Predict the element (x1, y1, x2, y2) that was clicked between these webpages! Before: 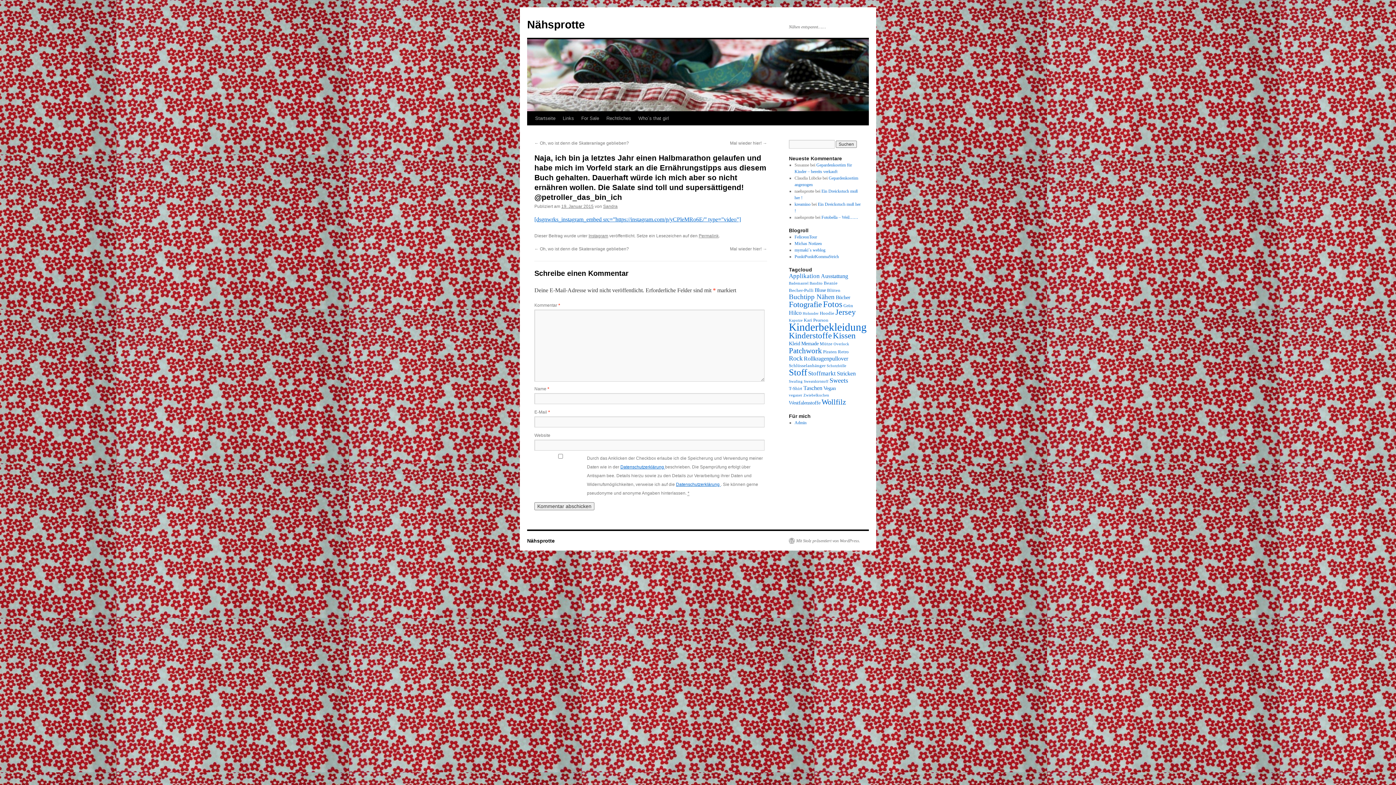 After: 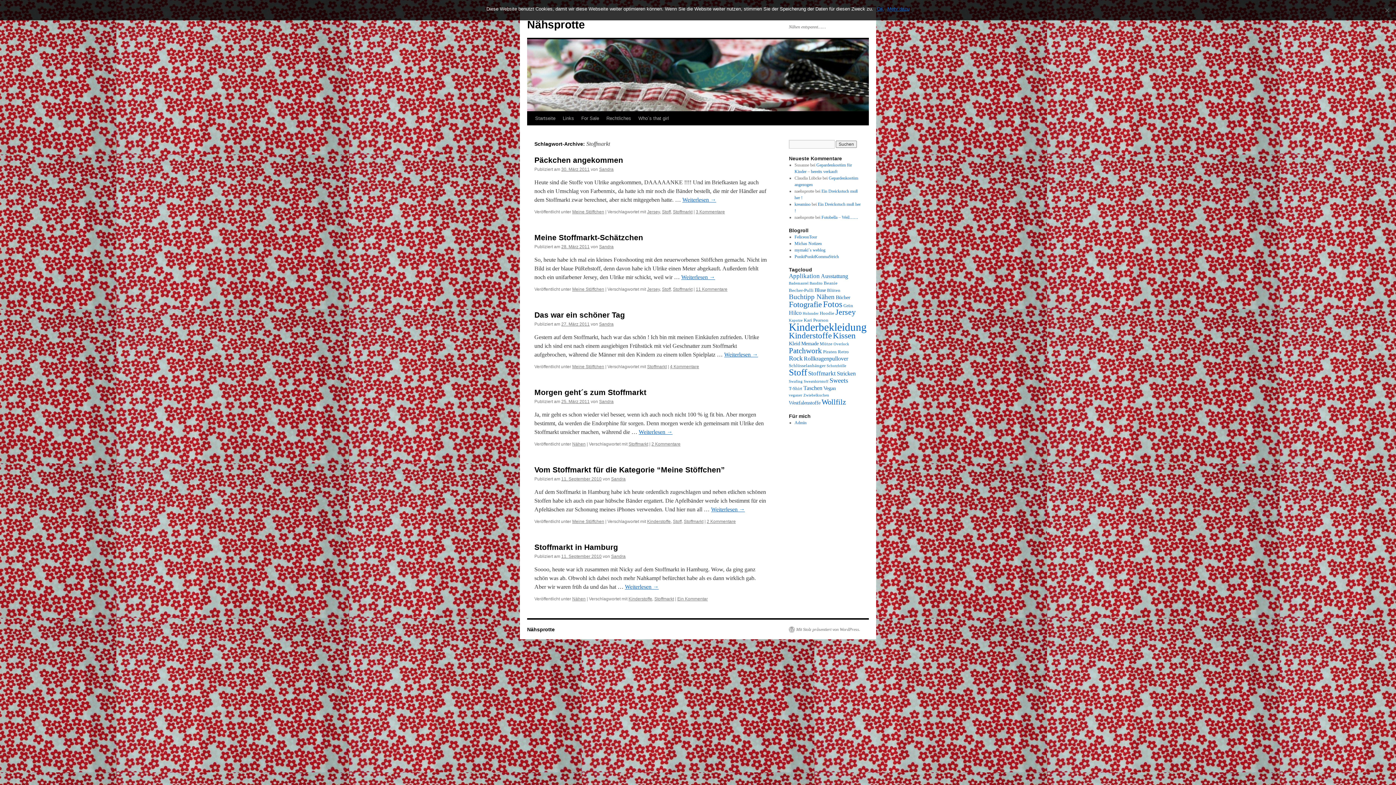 Action: label: Stoffmarkt (6 Einträge) bbox: (808, 370, 836, 377)